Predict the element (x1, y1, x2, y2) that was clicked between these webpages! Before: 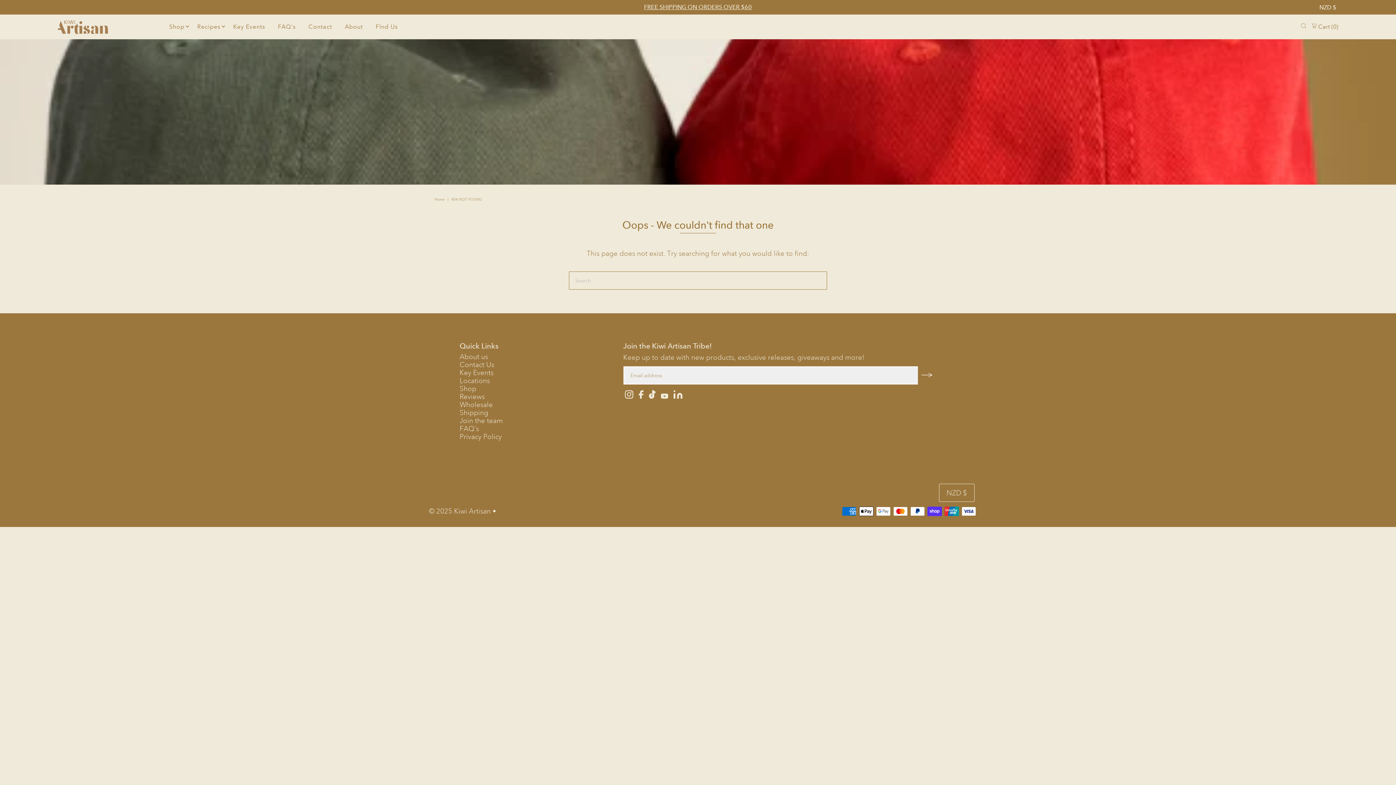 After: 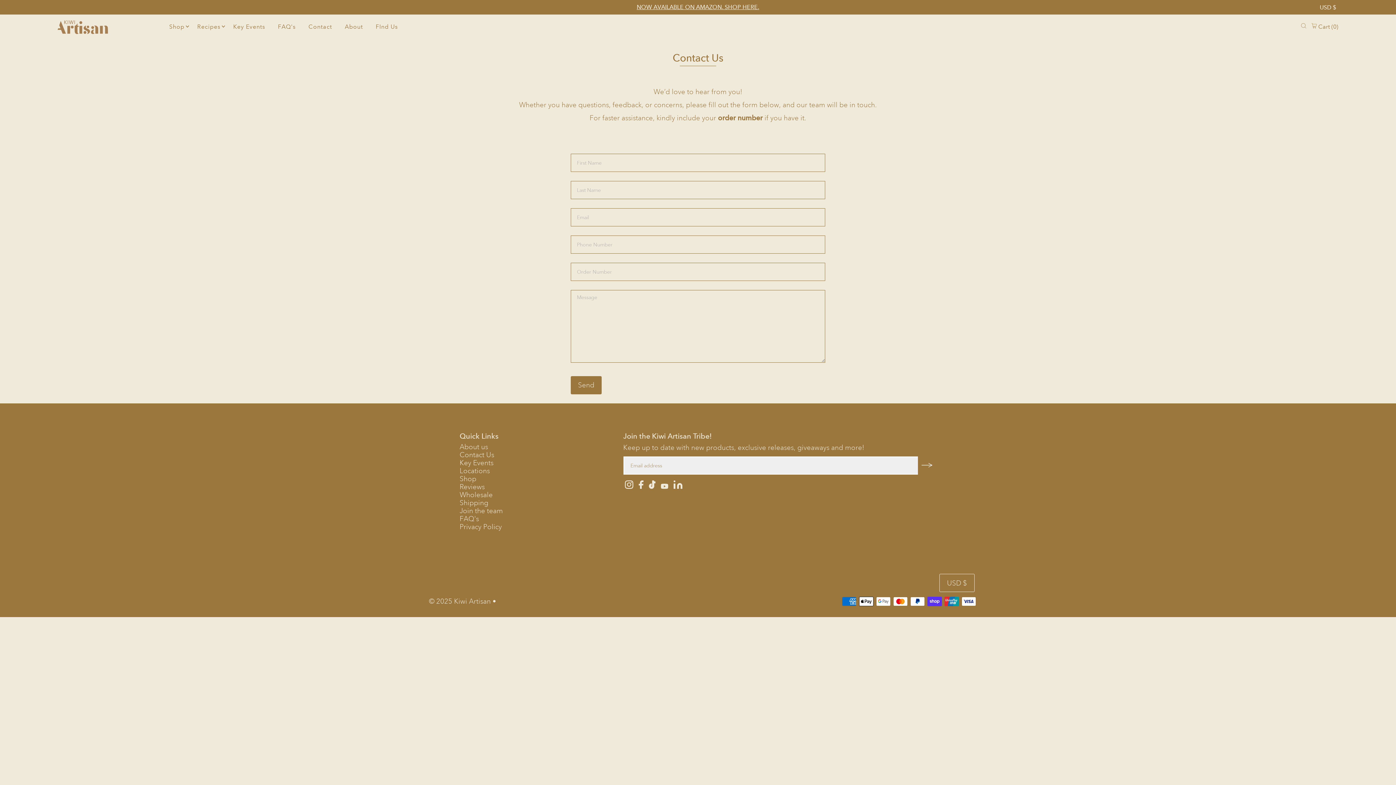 Action: bbox: (459, 360, 494, 369) label: Contact Us